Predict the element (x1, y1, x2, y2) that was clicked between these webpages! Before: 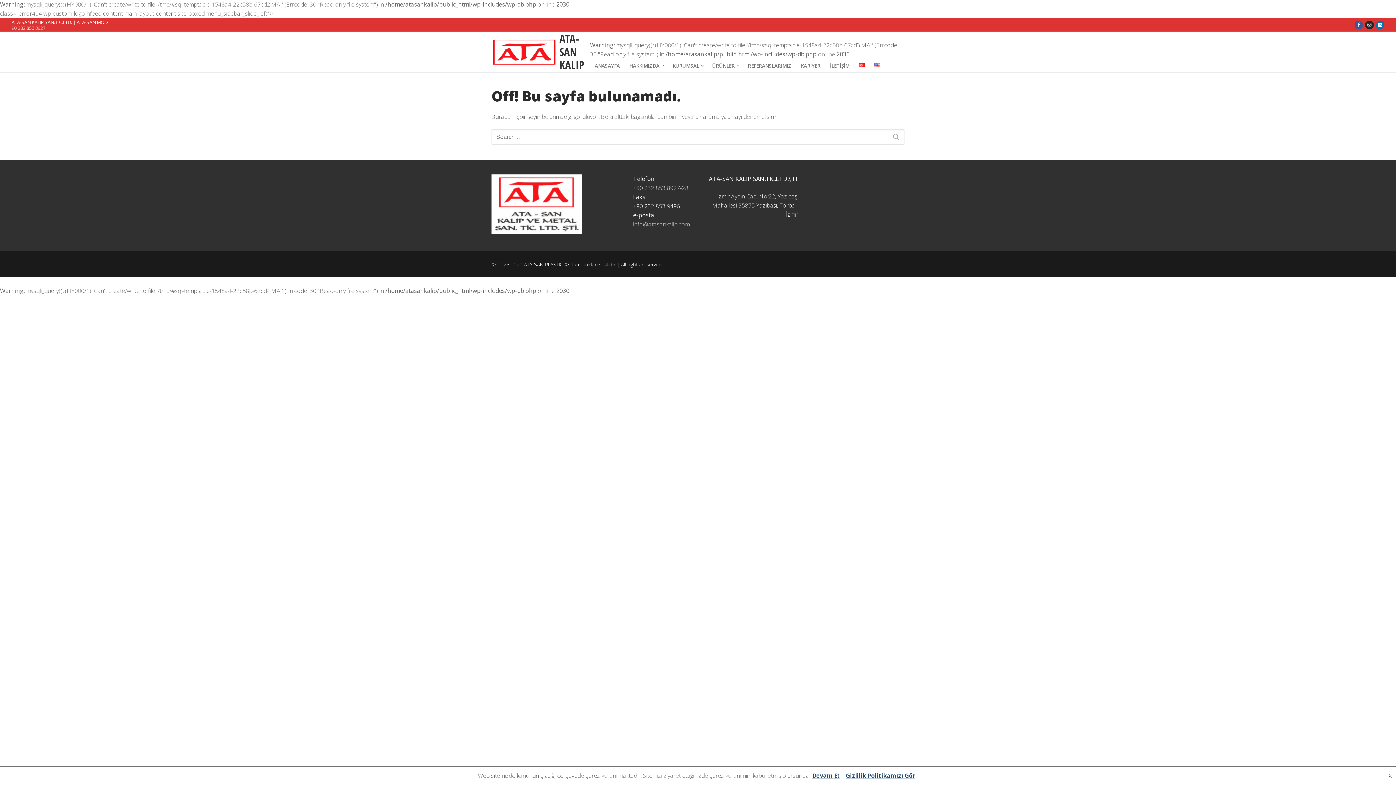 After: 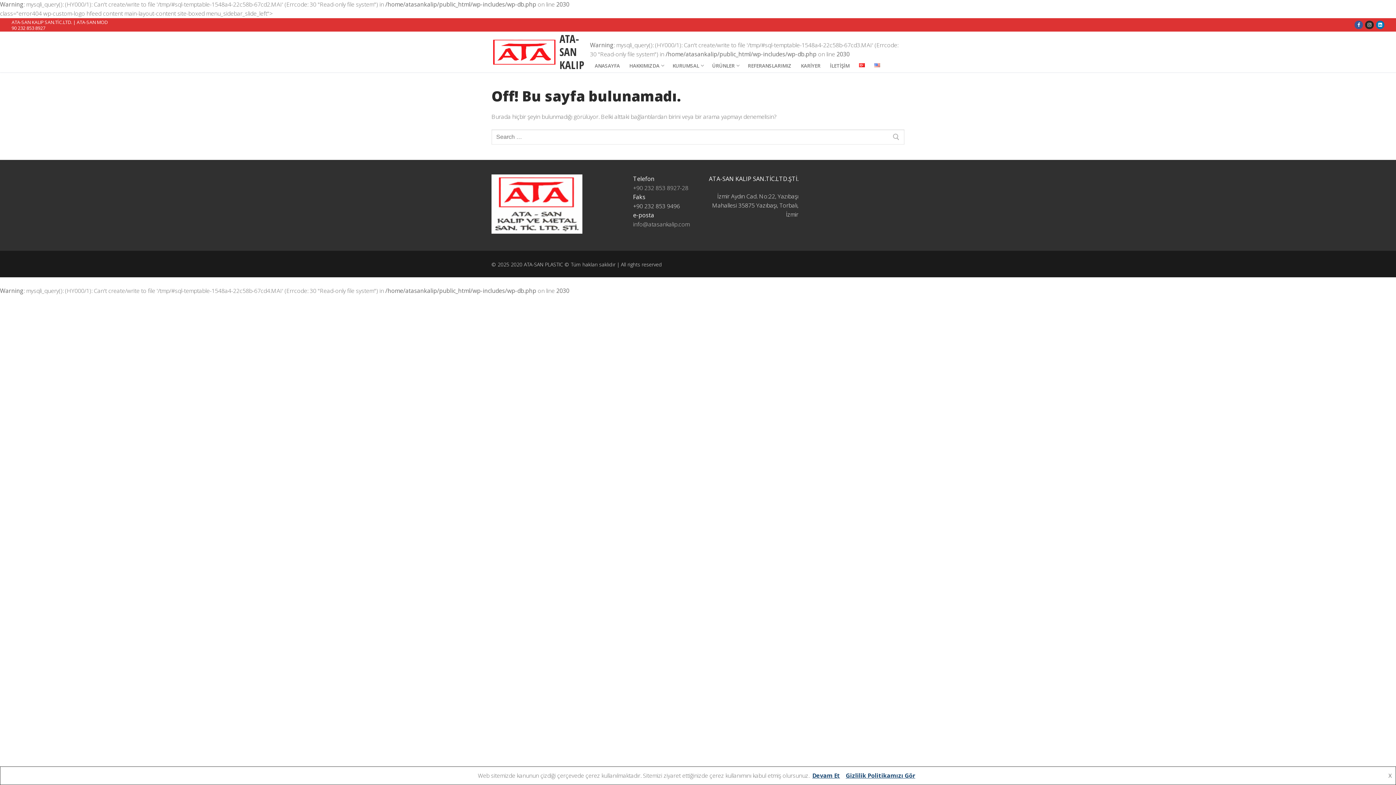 Action: label: 90 232 853 8927 bbox: (11, 24, 45, 31)